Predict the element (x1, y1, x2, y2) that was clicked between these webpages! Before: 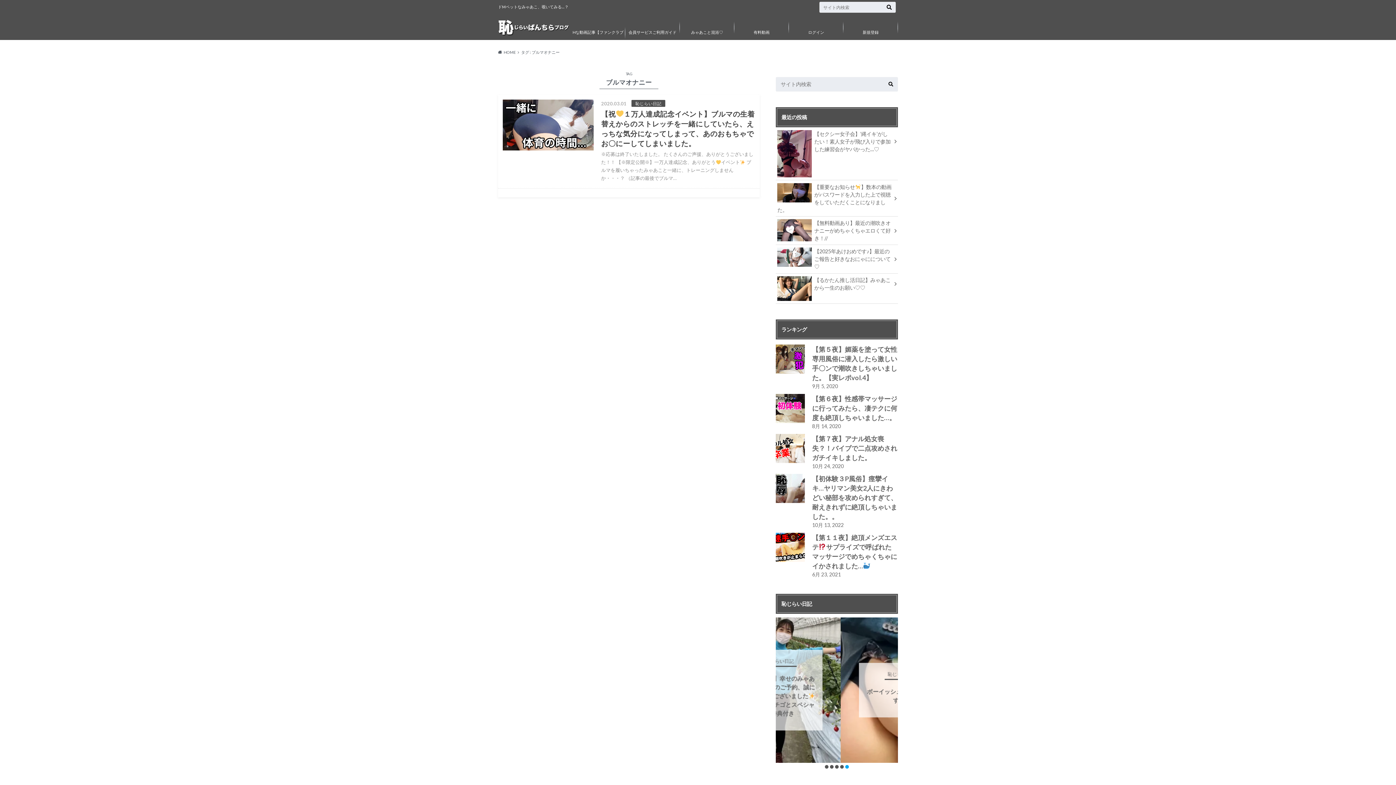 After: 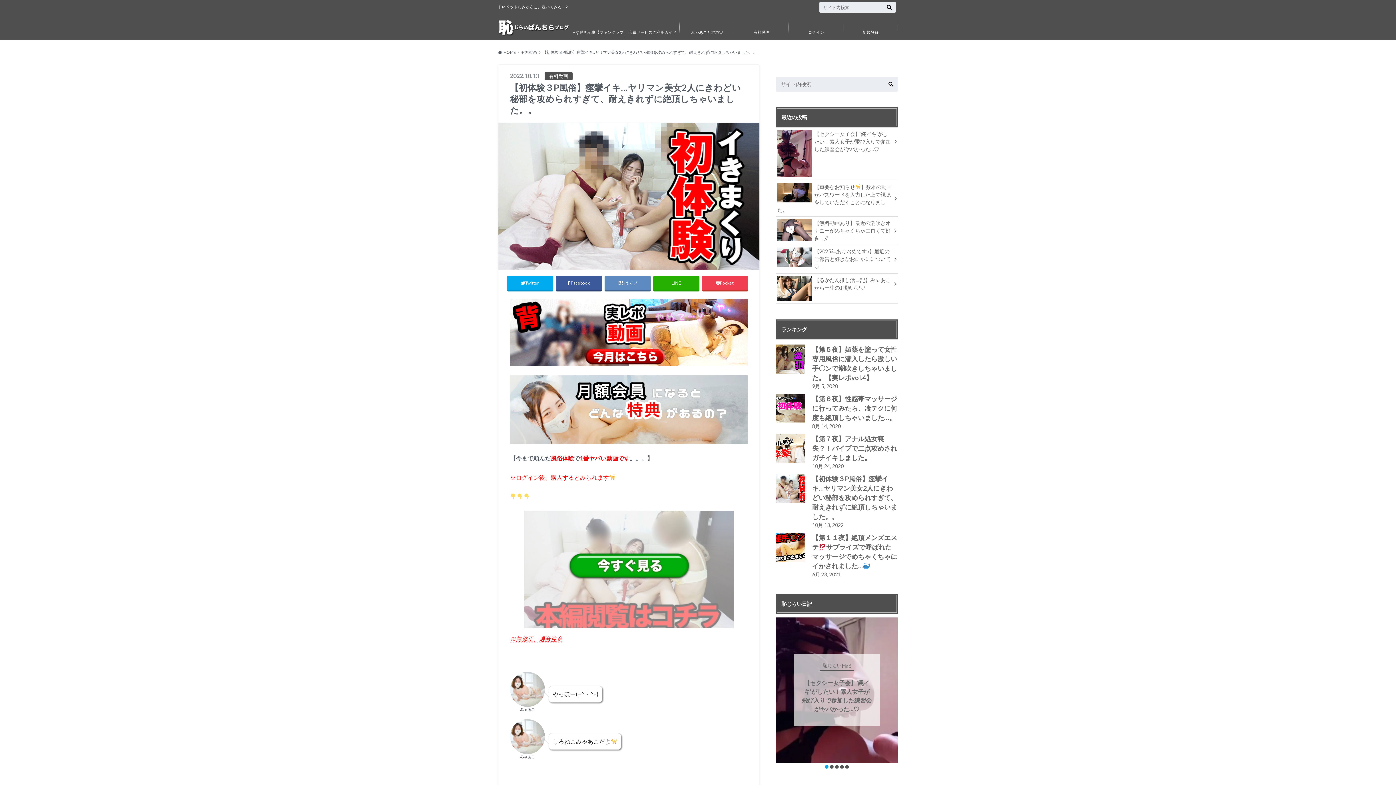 Action: bbox: (776, 474, 805, 503)